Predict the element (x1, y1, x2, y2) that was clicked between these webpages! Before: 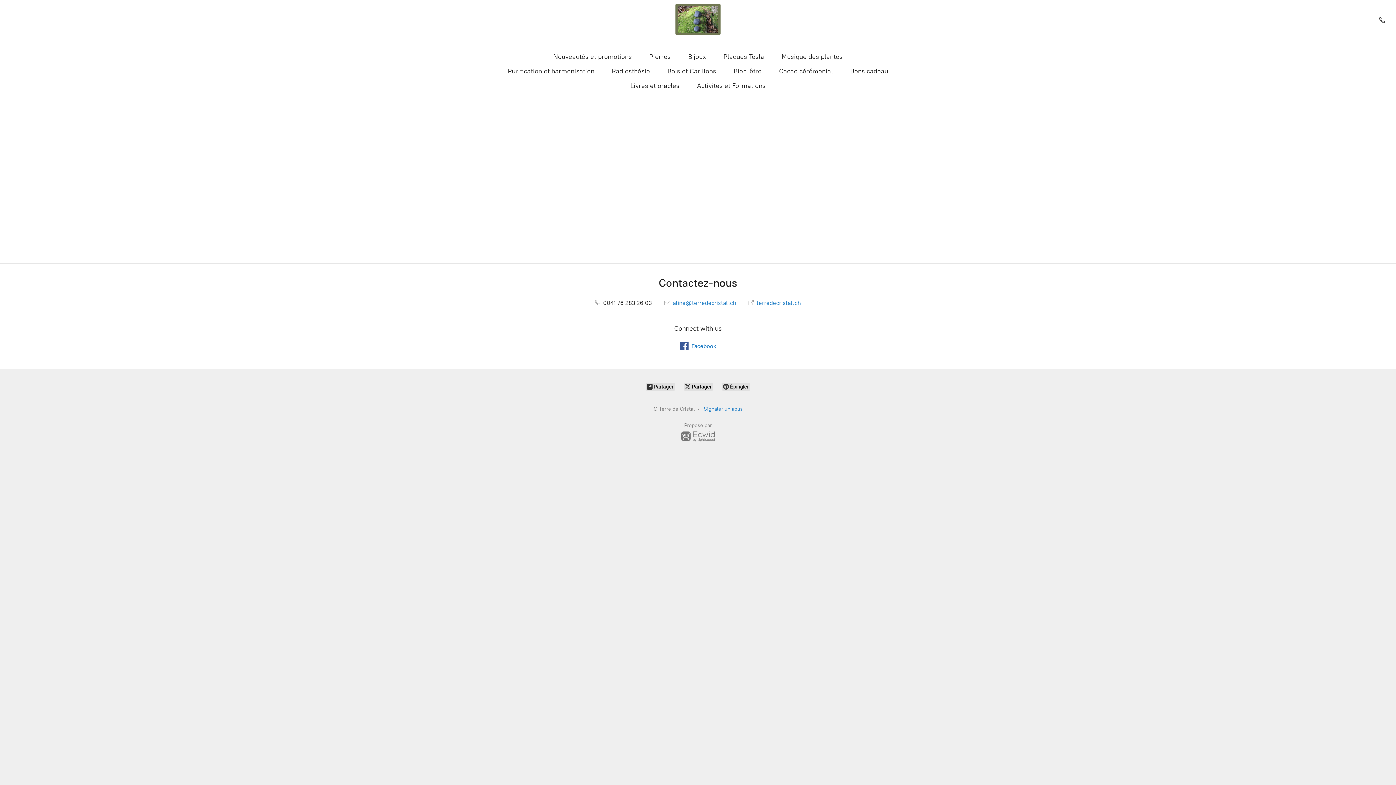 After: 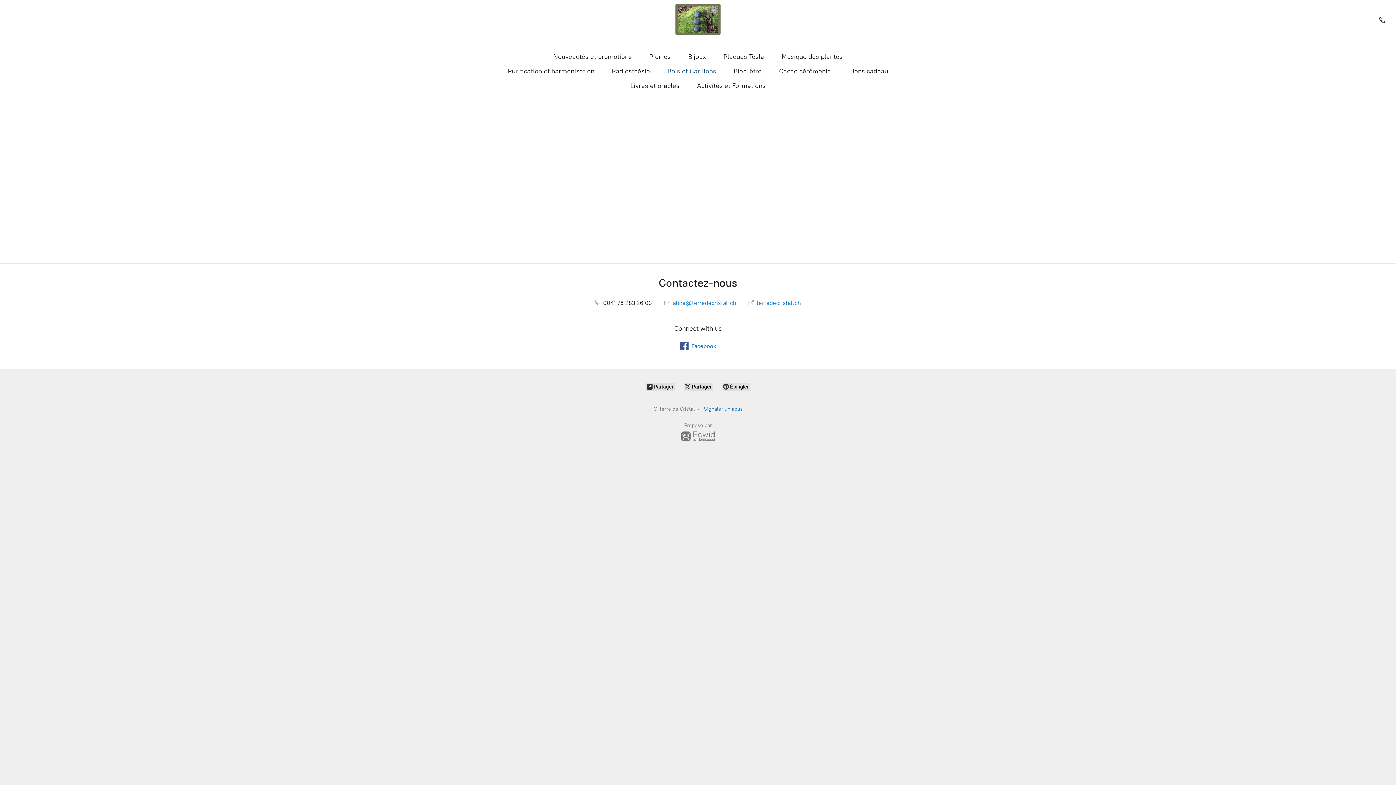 Action: label: Bols et Carillons bbox: (667, 65, 716, 77)